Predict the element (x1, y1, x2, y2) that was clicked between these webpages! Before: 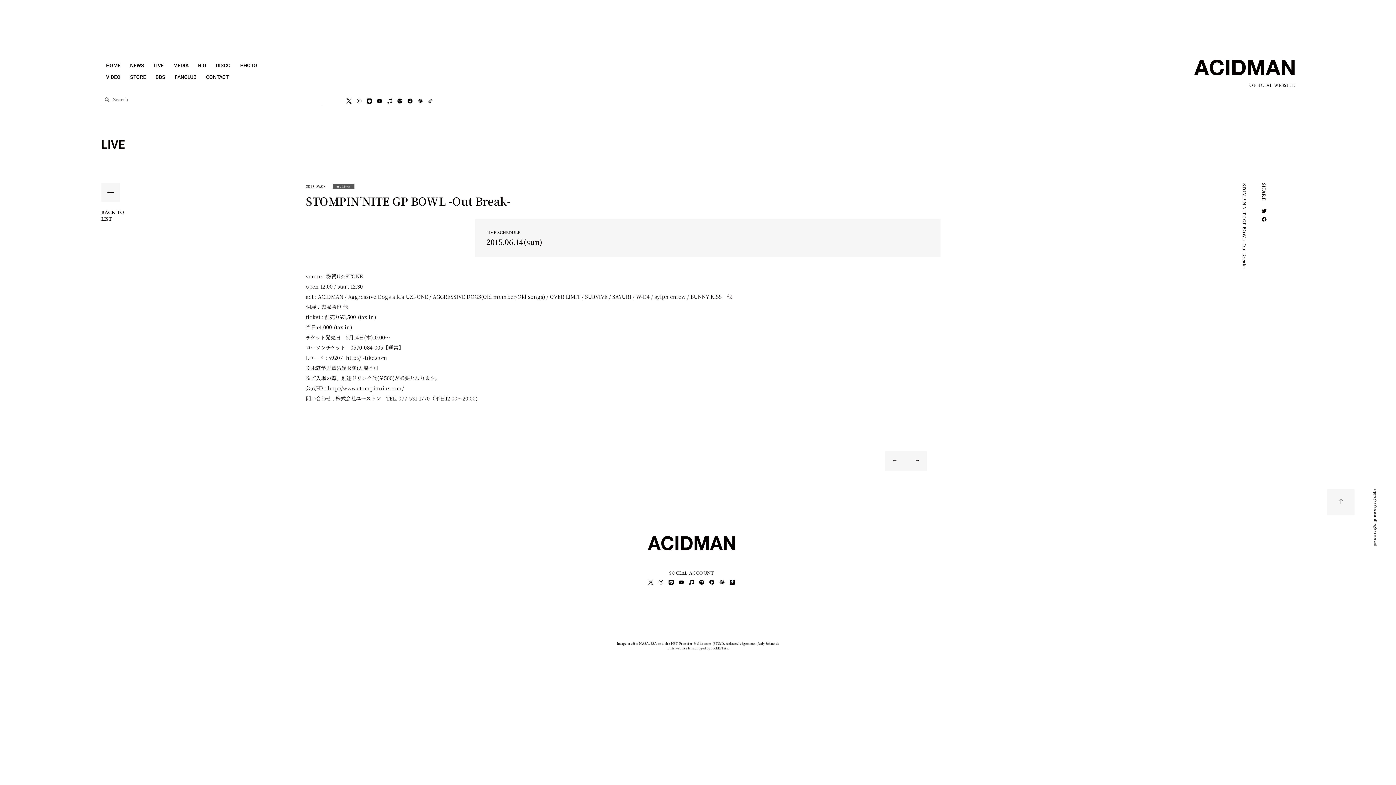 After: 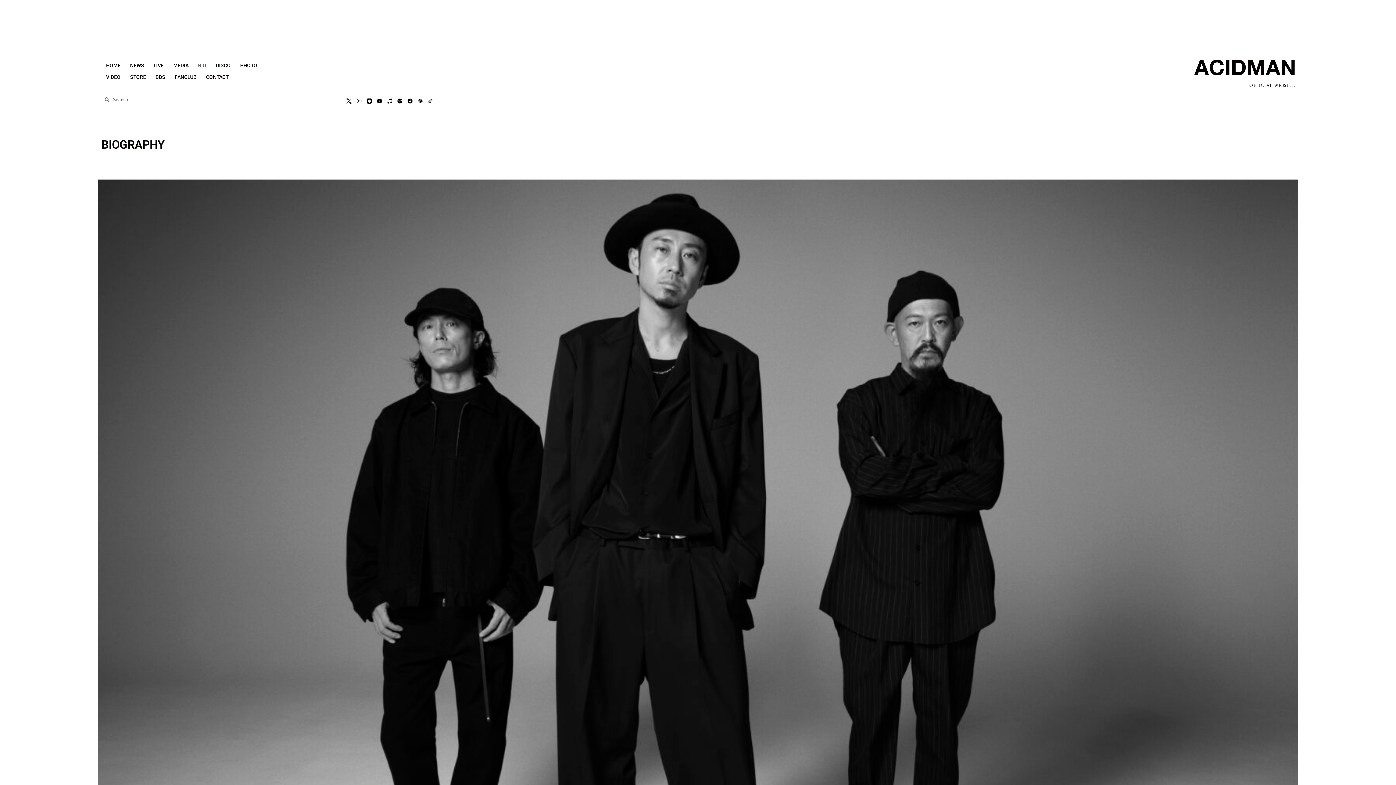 Action: bbox: (193, 59, 211, 71) label: BIO